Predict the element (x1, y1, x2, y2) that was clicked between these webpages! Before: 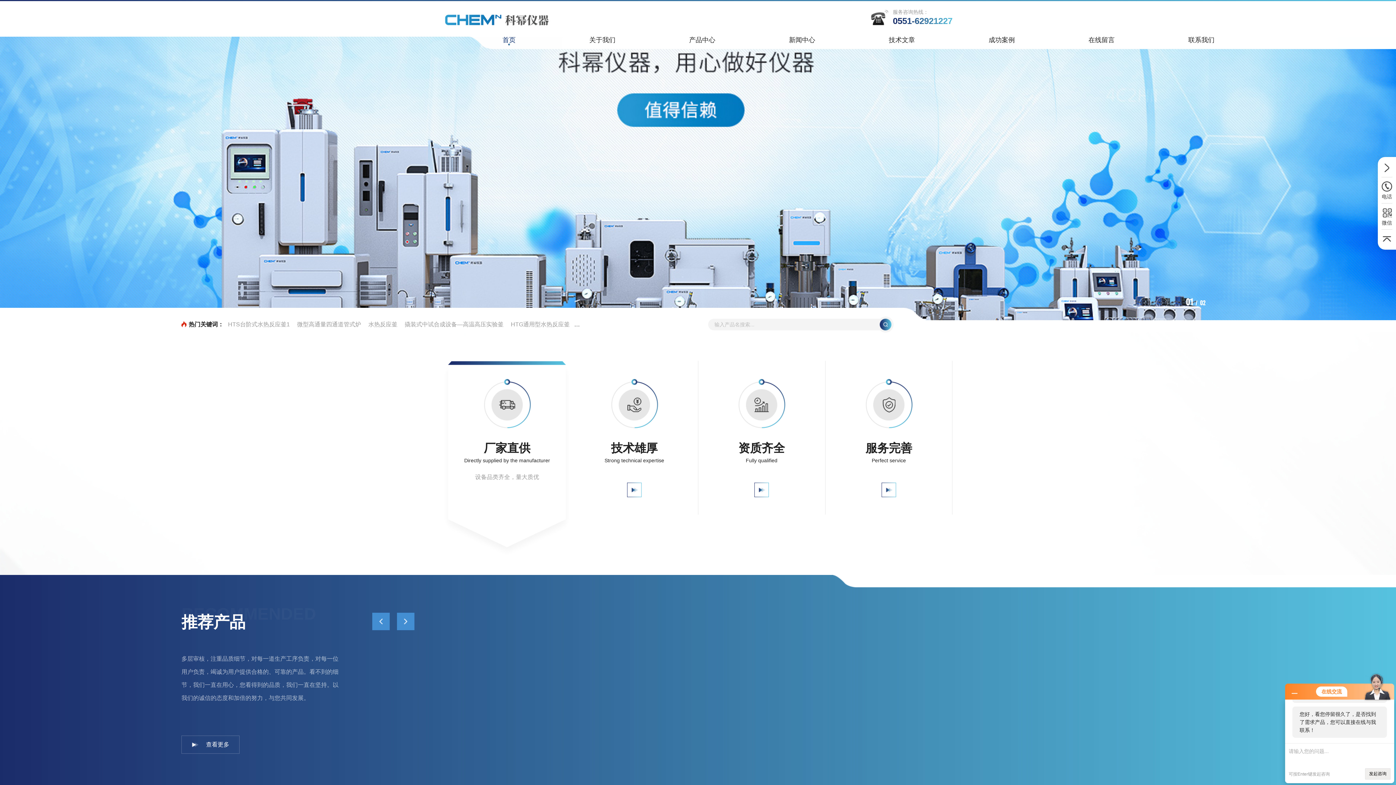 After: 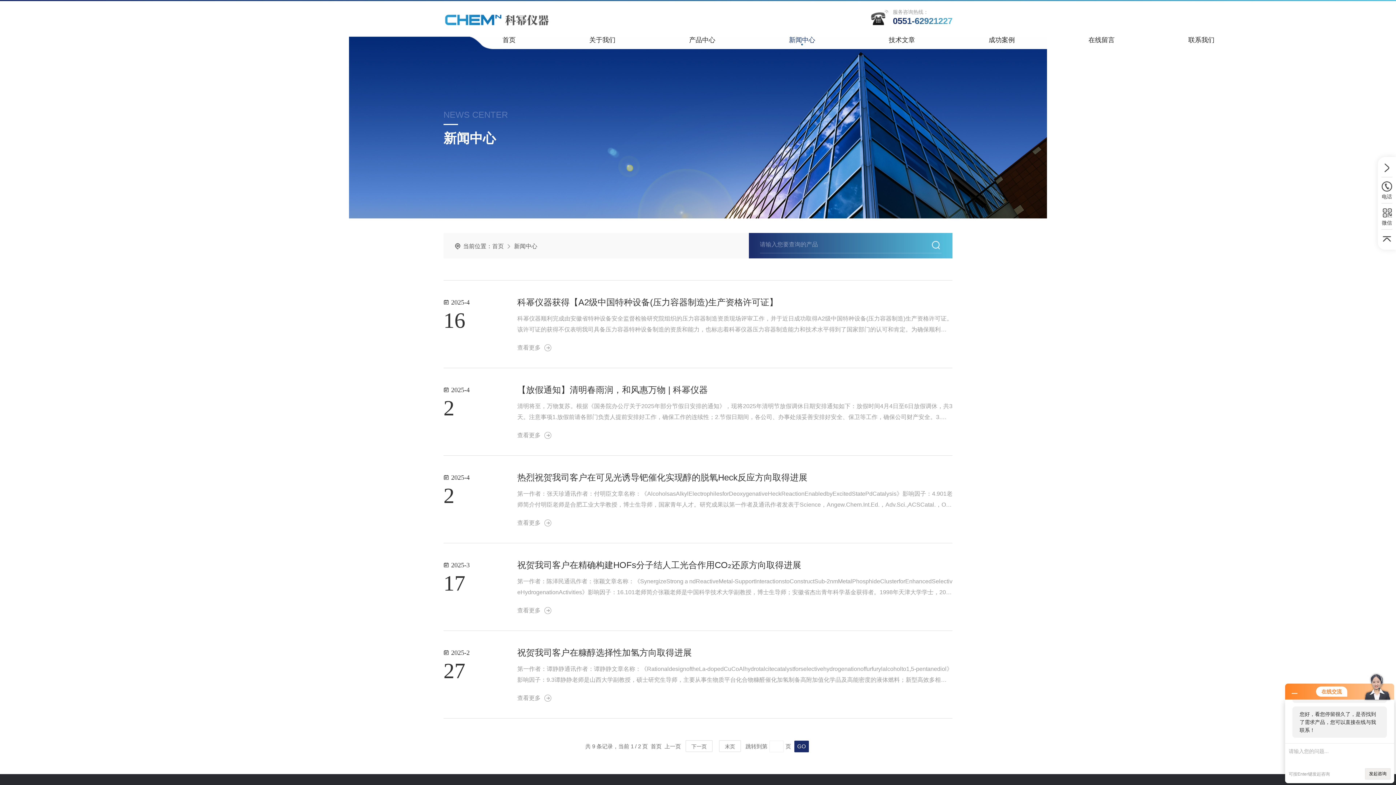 Action: label: 新闻中心 bbox: (789, 36, 815, 46)